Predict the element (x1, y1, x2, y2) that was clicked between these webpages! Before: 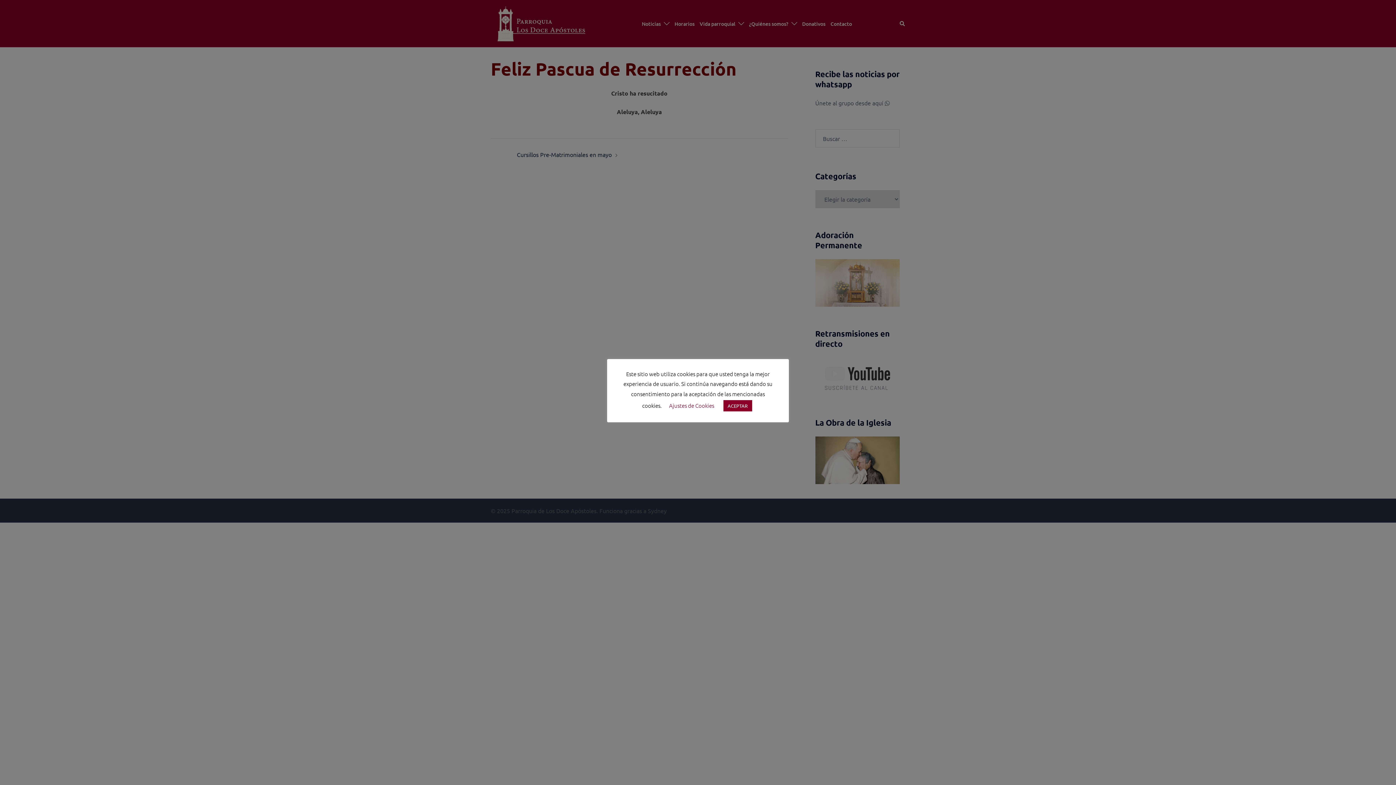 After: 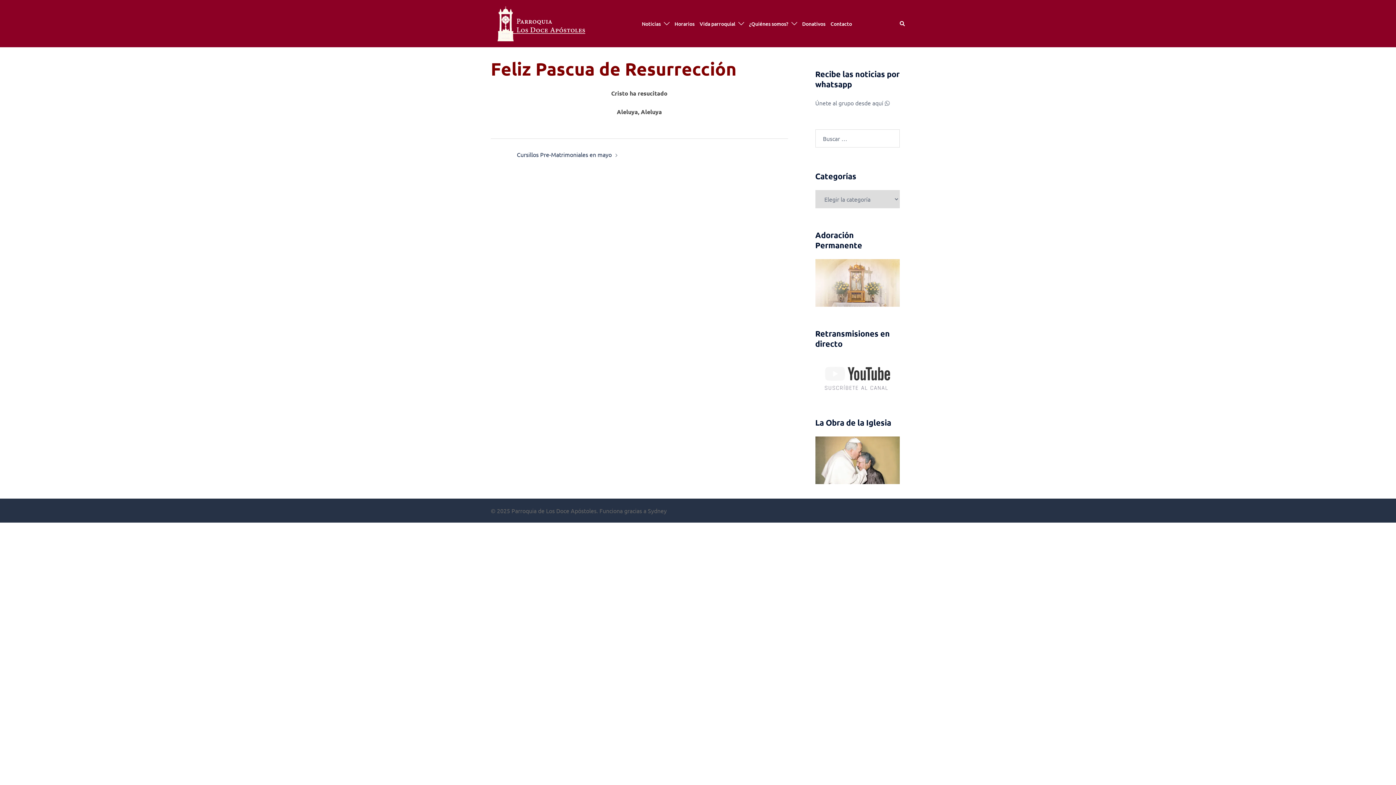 Action: bbox: (723, 400, 752, 411) label: ACEPTAR